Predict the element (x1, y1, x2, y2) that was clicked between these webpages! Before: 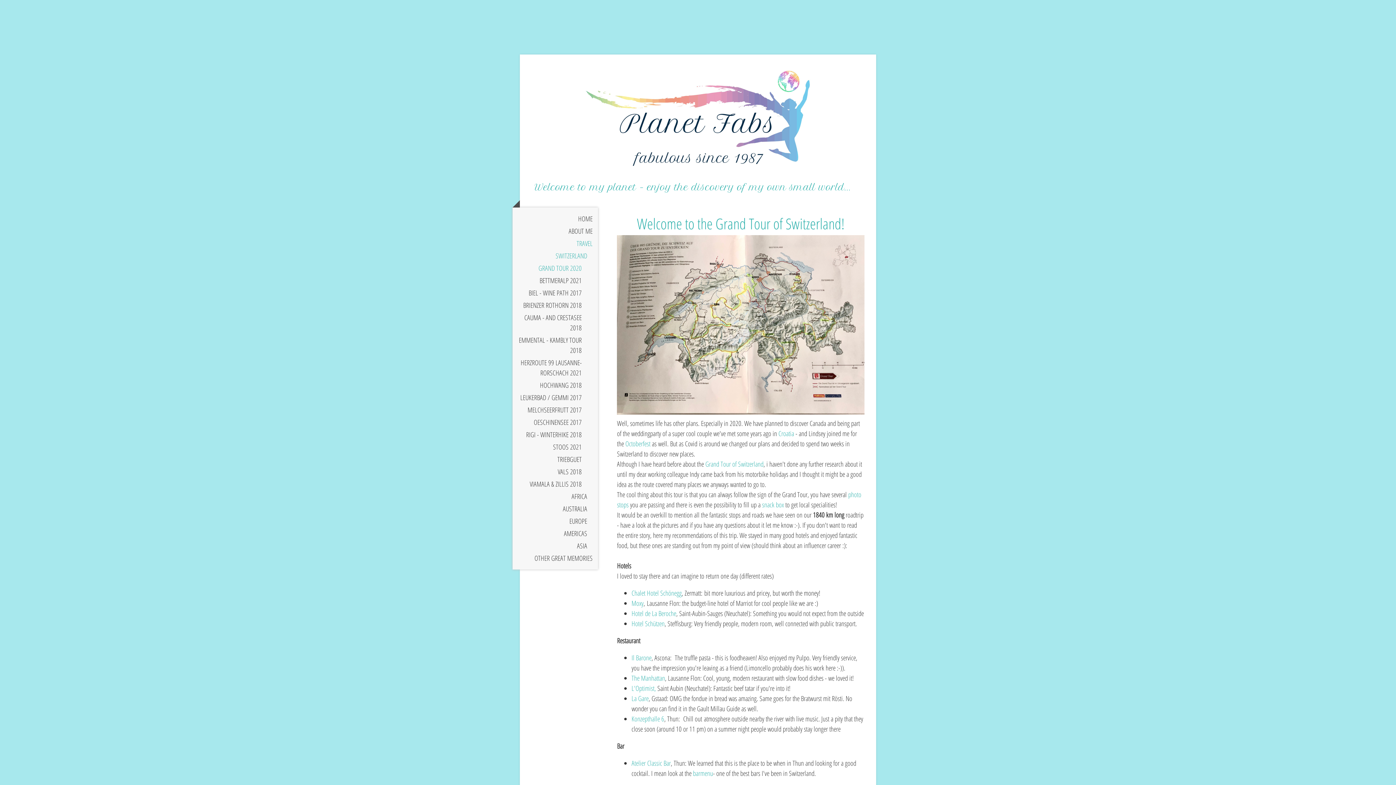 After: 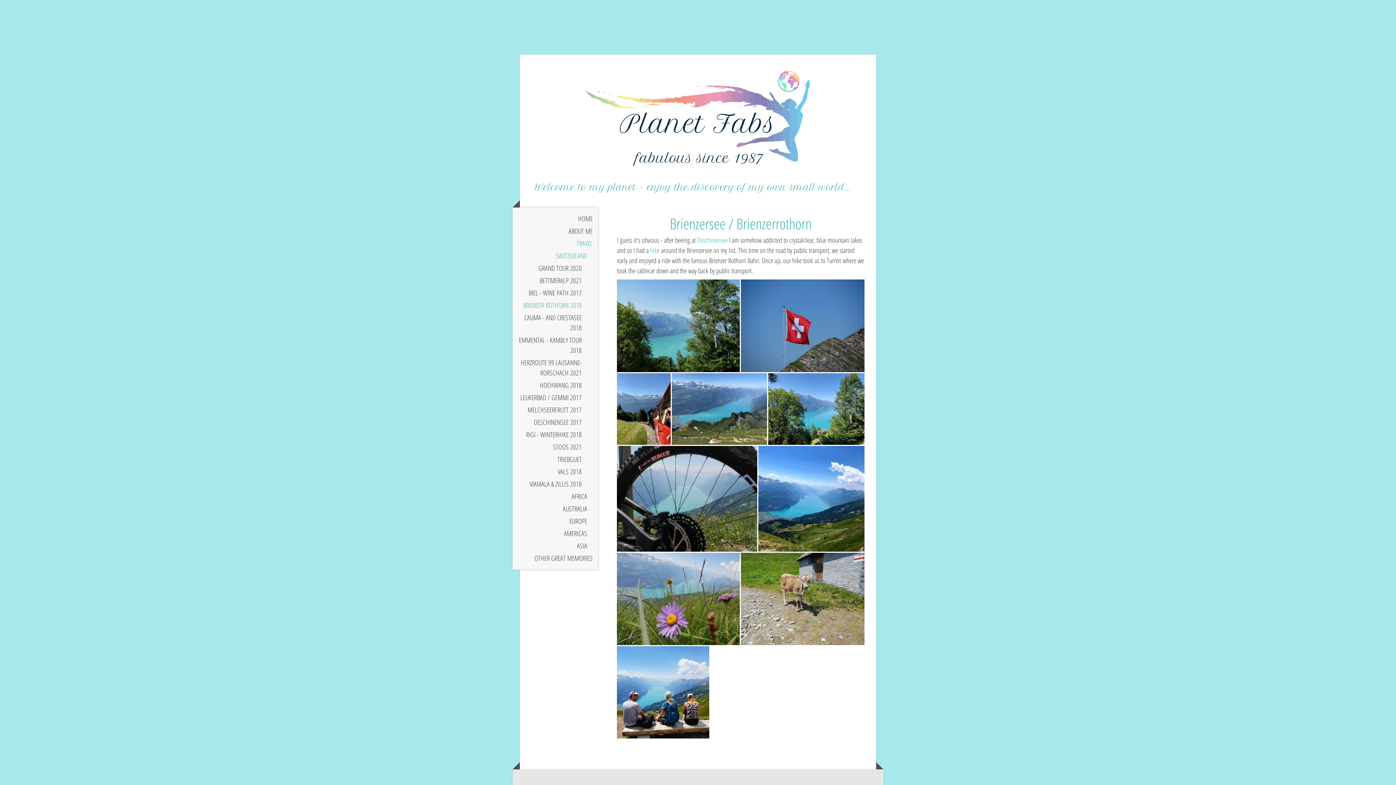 Action: label: BRIENZER ROTHORN 2018 bbox: (512, 299, 598, 311)